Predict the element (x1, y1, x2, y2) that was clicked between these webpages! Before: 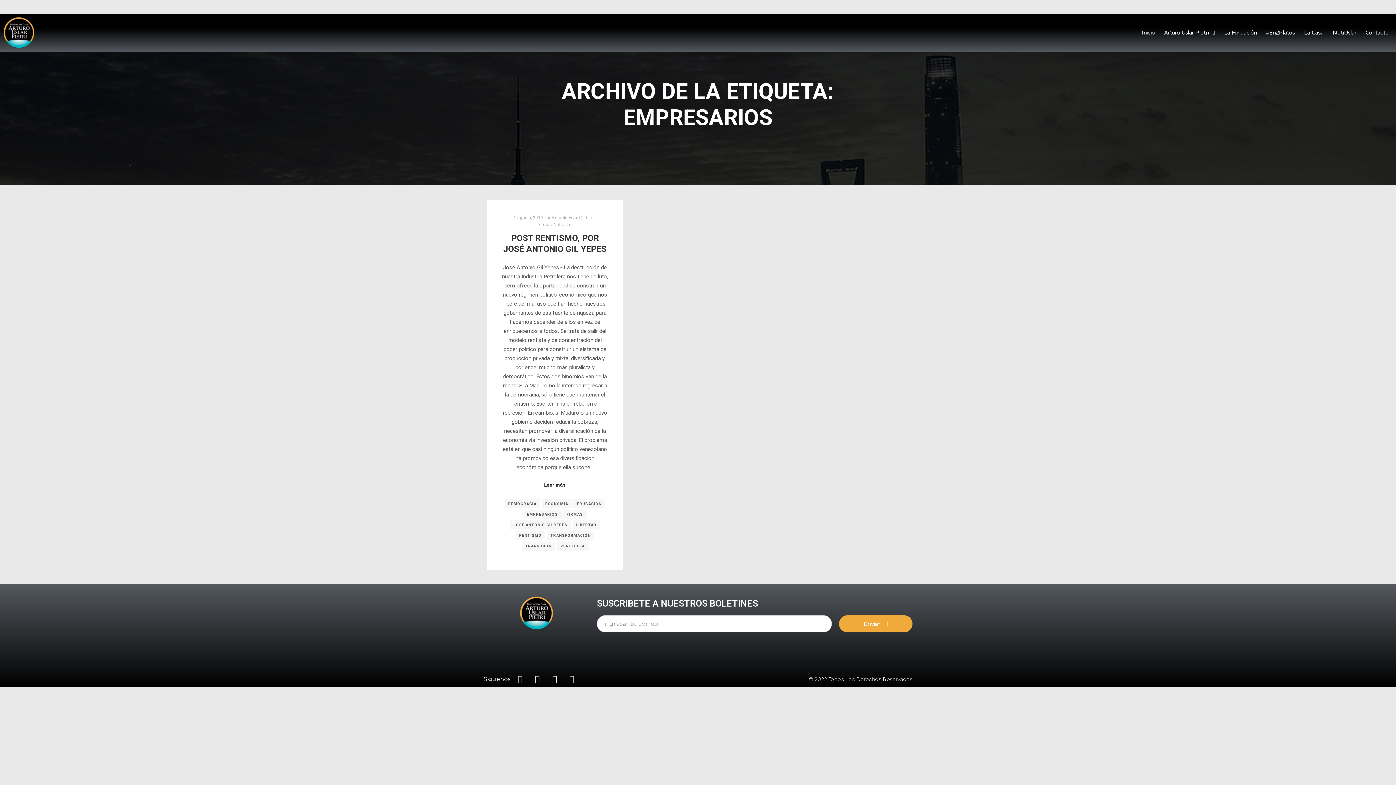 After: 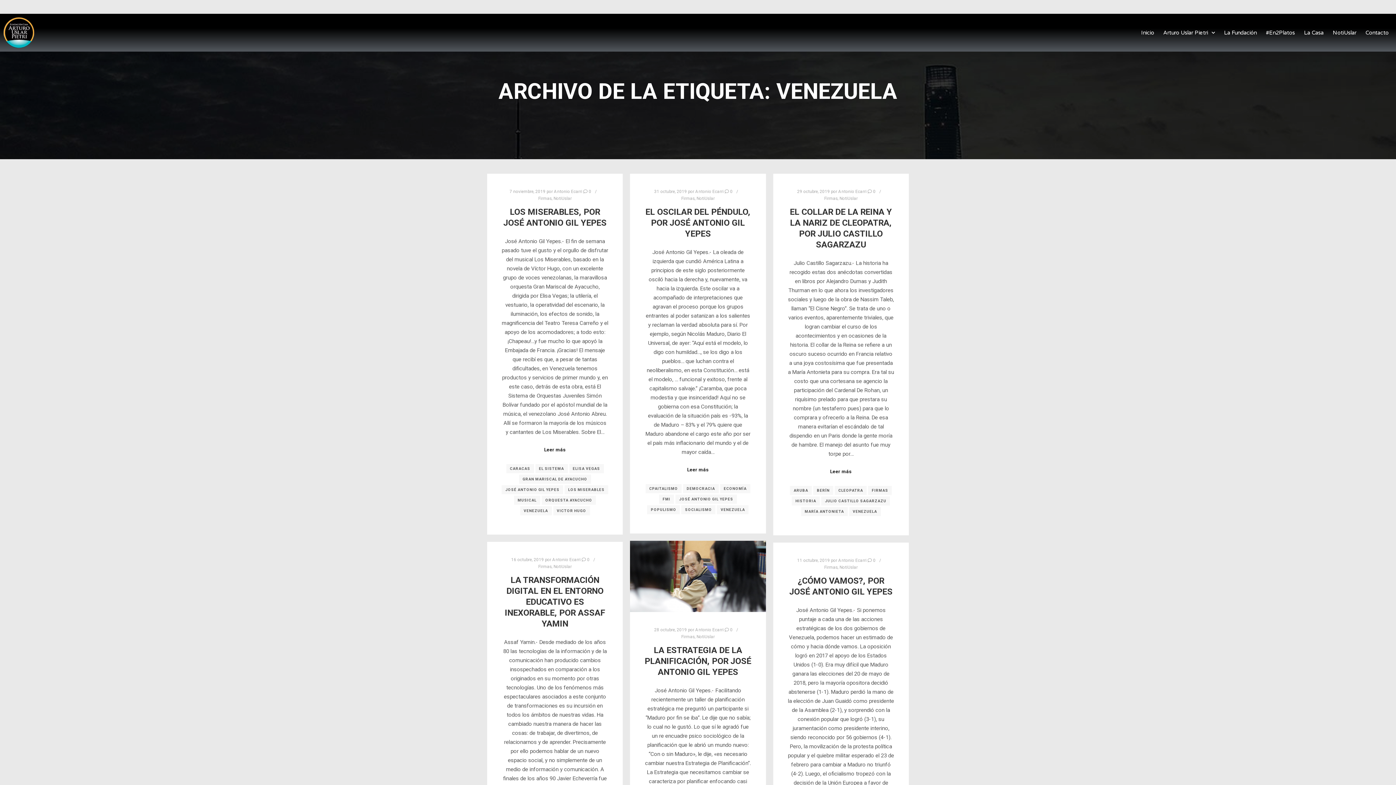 Action: label: VENEZUELA bbox: (556, 541, 588, 551)